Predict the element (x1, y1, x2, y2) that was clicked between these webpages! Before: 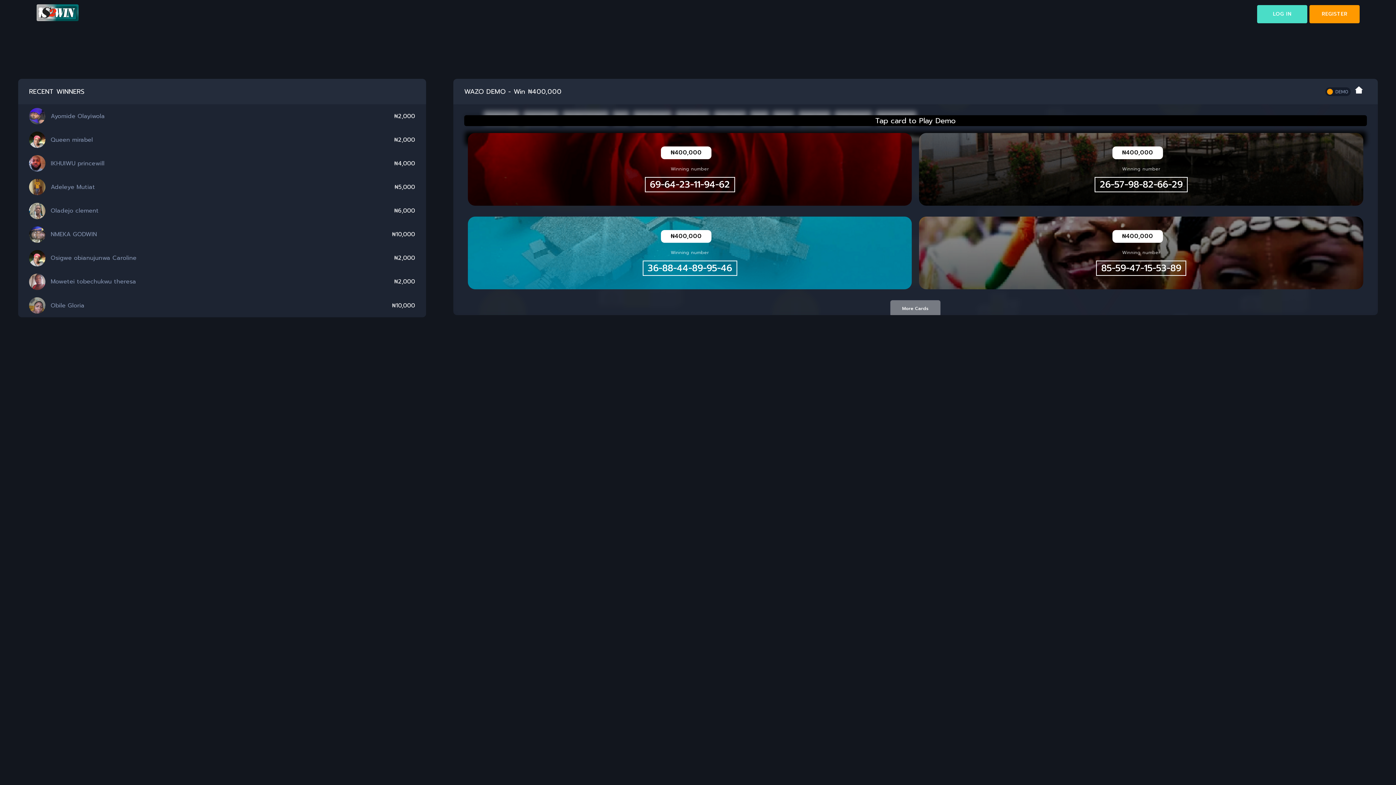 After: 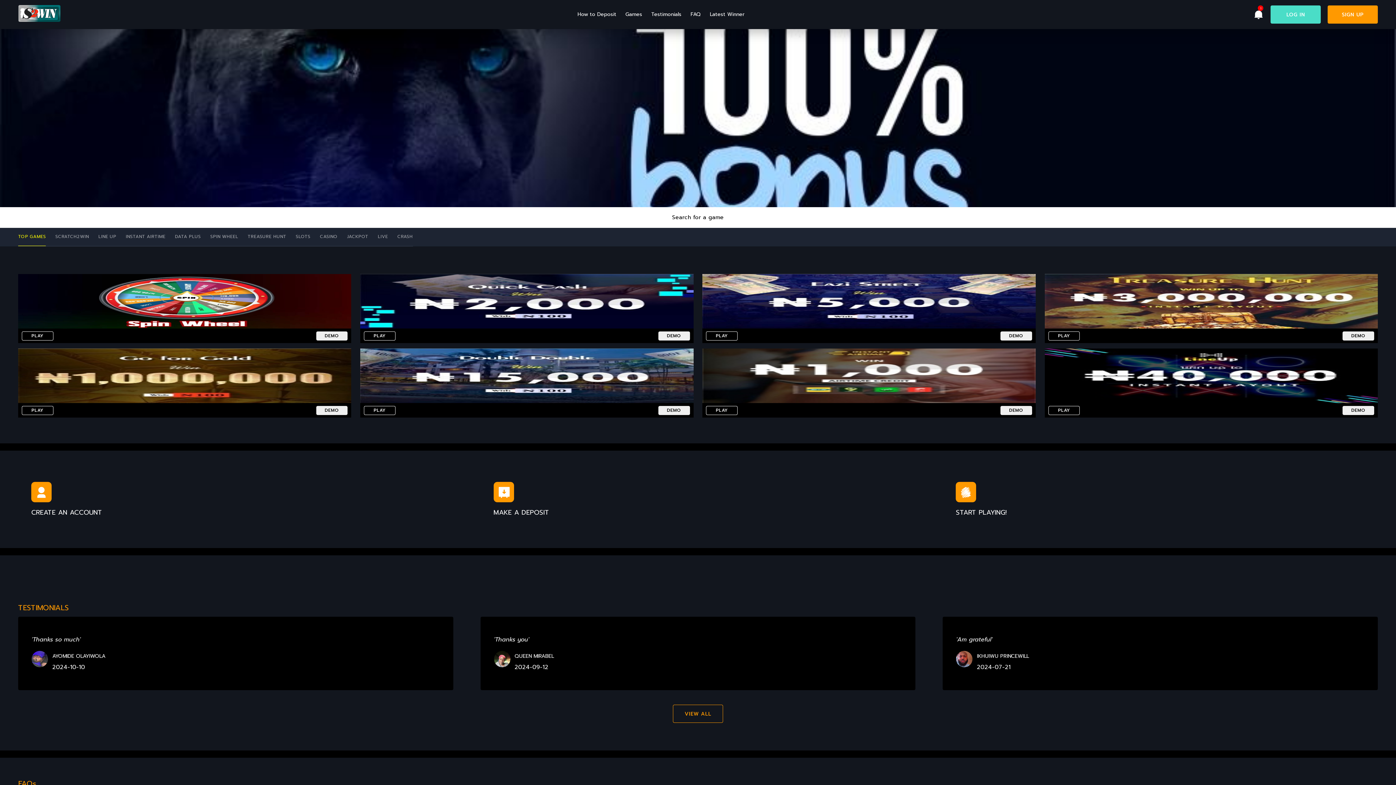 Action: bbox: (1354, 85, 1367, 97)